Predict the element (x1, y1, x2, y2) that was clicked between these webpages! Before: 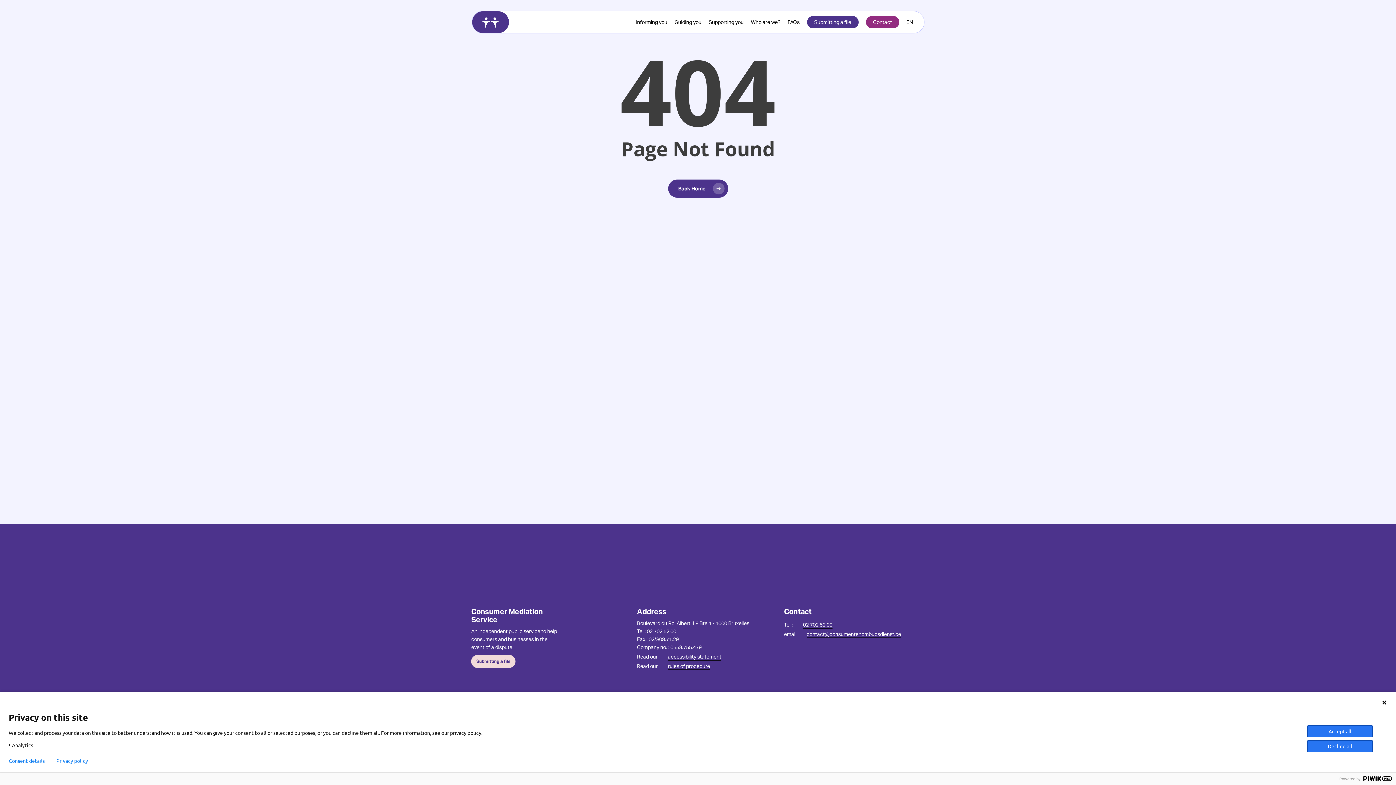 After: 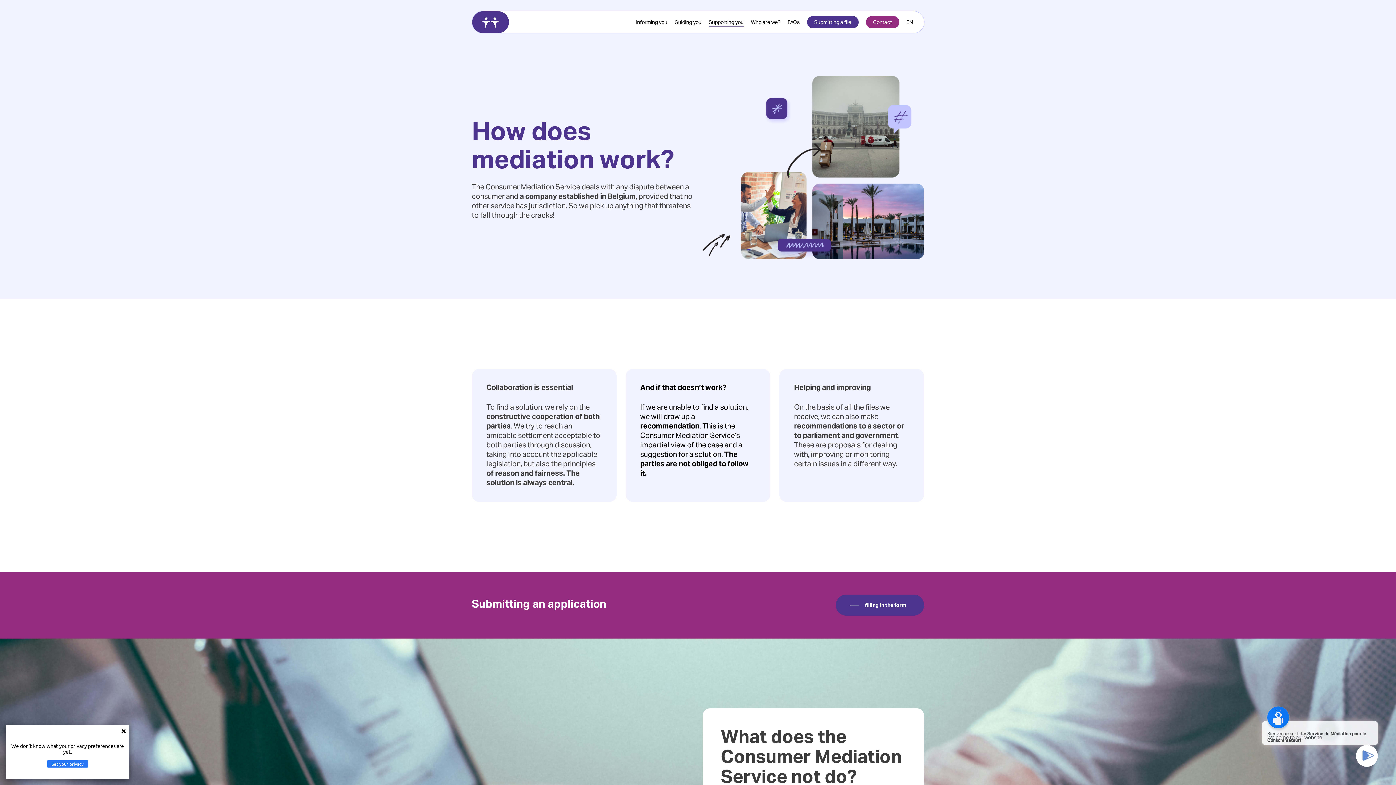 Action: label: Supporting you bbox: (708, 18, 743, 25)